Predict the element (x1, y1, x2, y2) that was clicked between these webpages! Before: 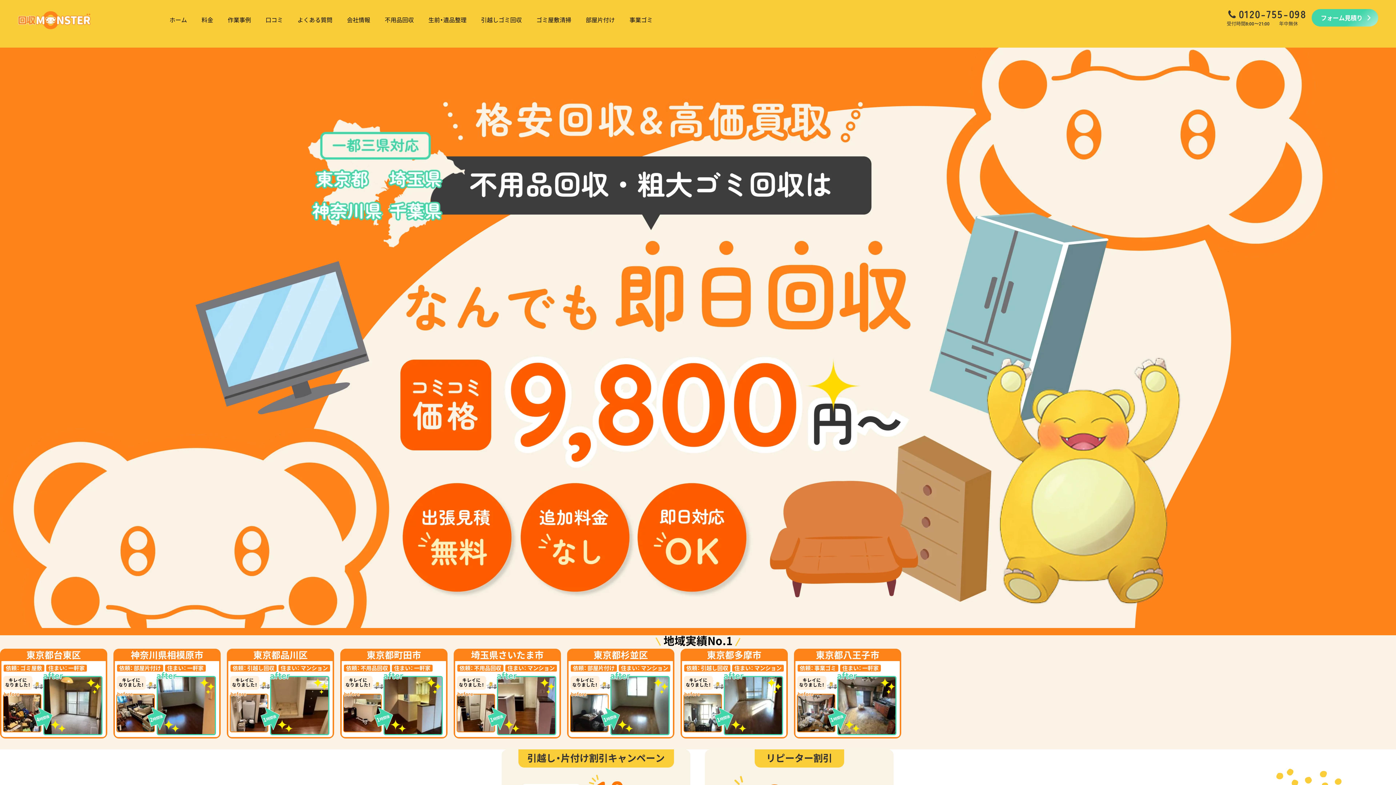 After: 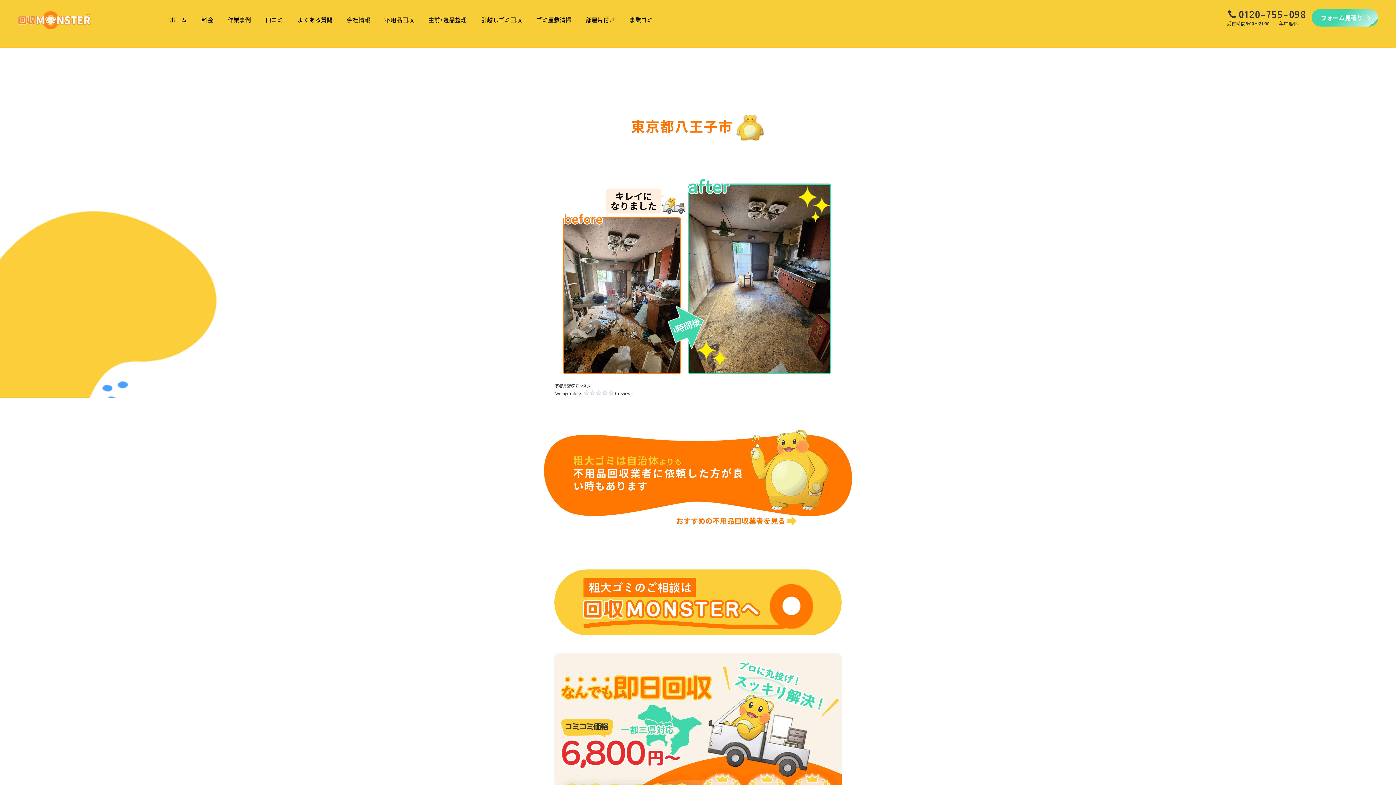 Action: bbox: (795, 650, 900, 737) label: 東京都八王子市
依頼：
事業ゴミ
住まい：
一軒家

キレイに
なりました！

1
時間後